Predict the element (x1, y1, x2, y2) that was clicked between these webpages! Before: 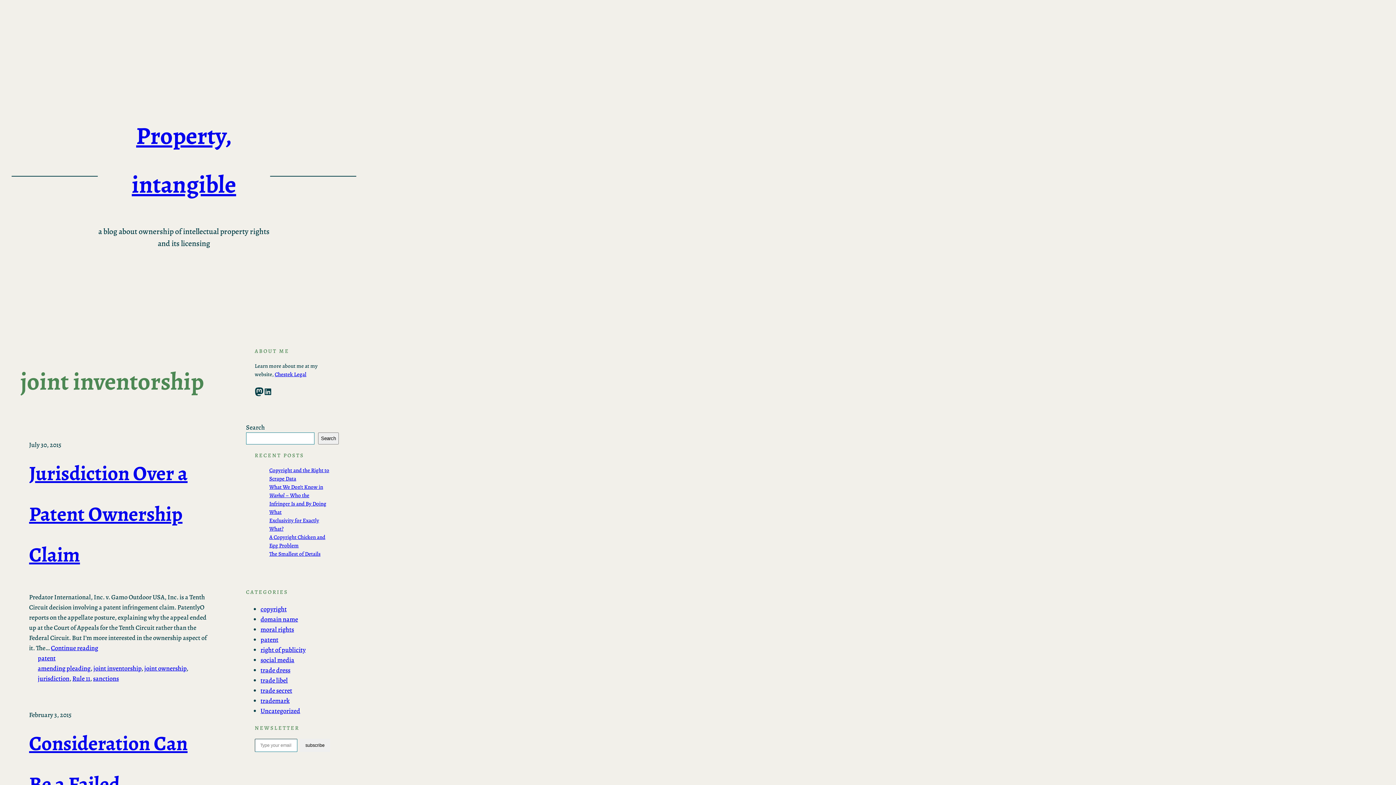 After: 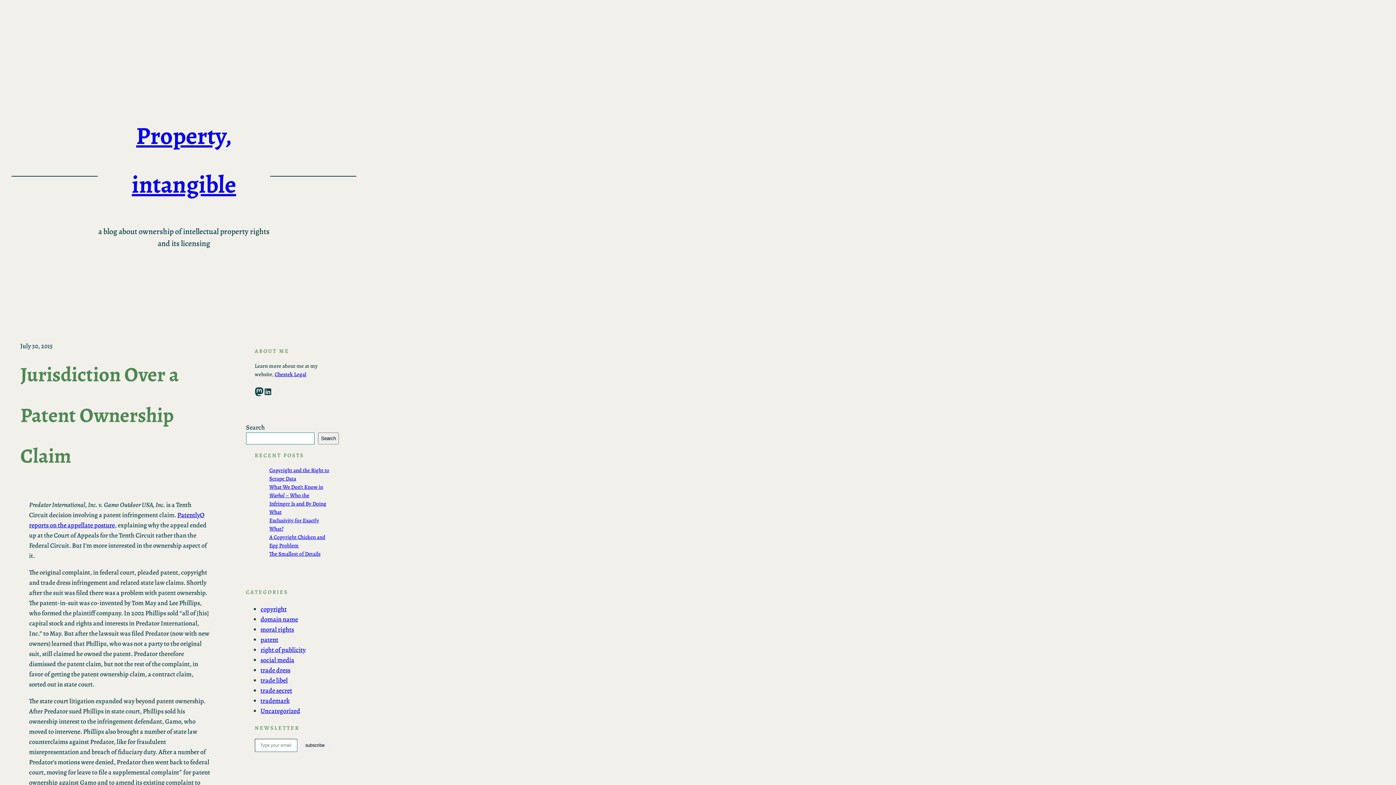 Action: label: Continue reading bbox: (50, 643, 98, 653)